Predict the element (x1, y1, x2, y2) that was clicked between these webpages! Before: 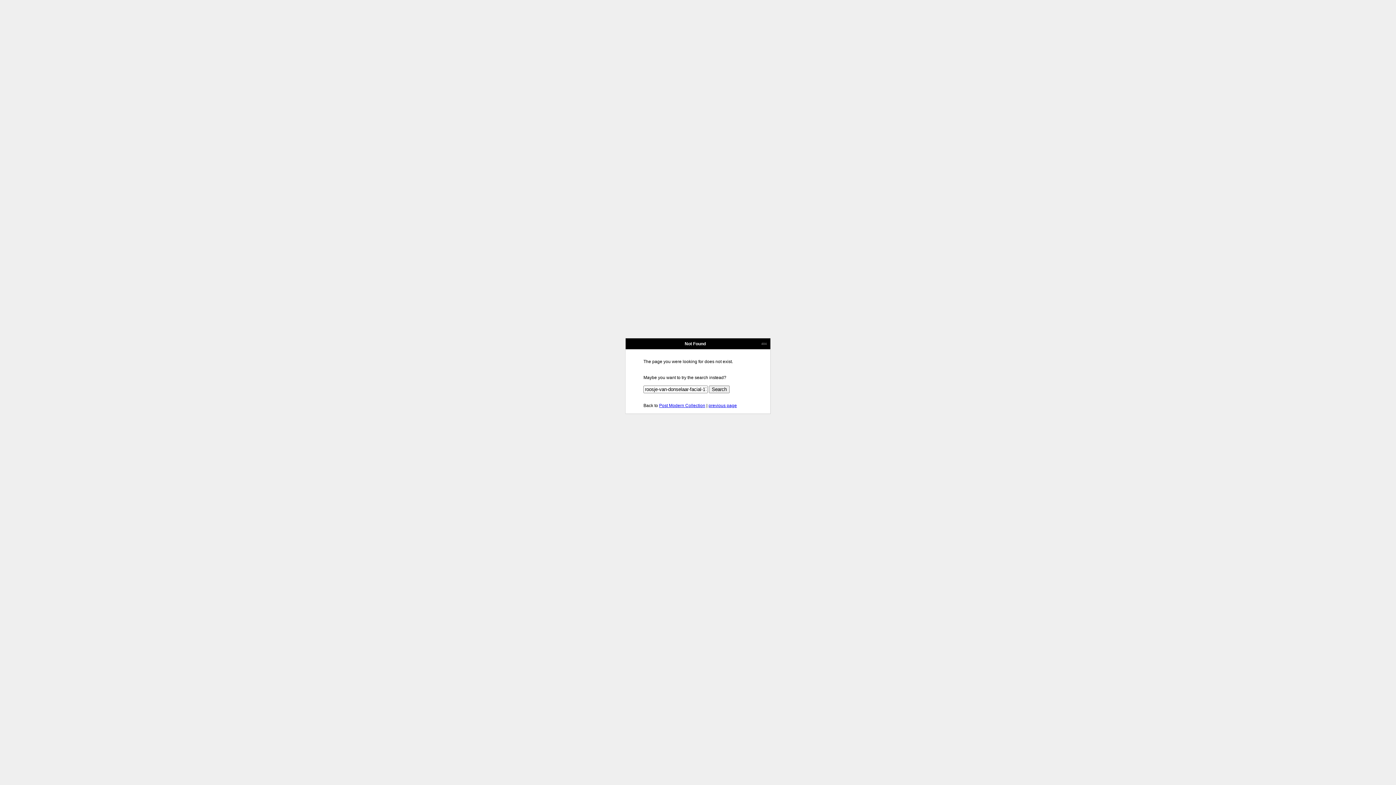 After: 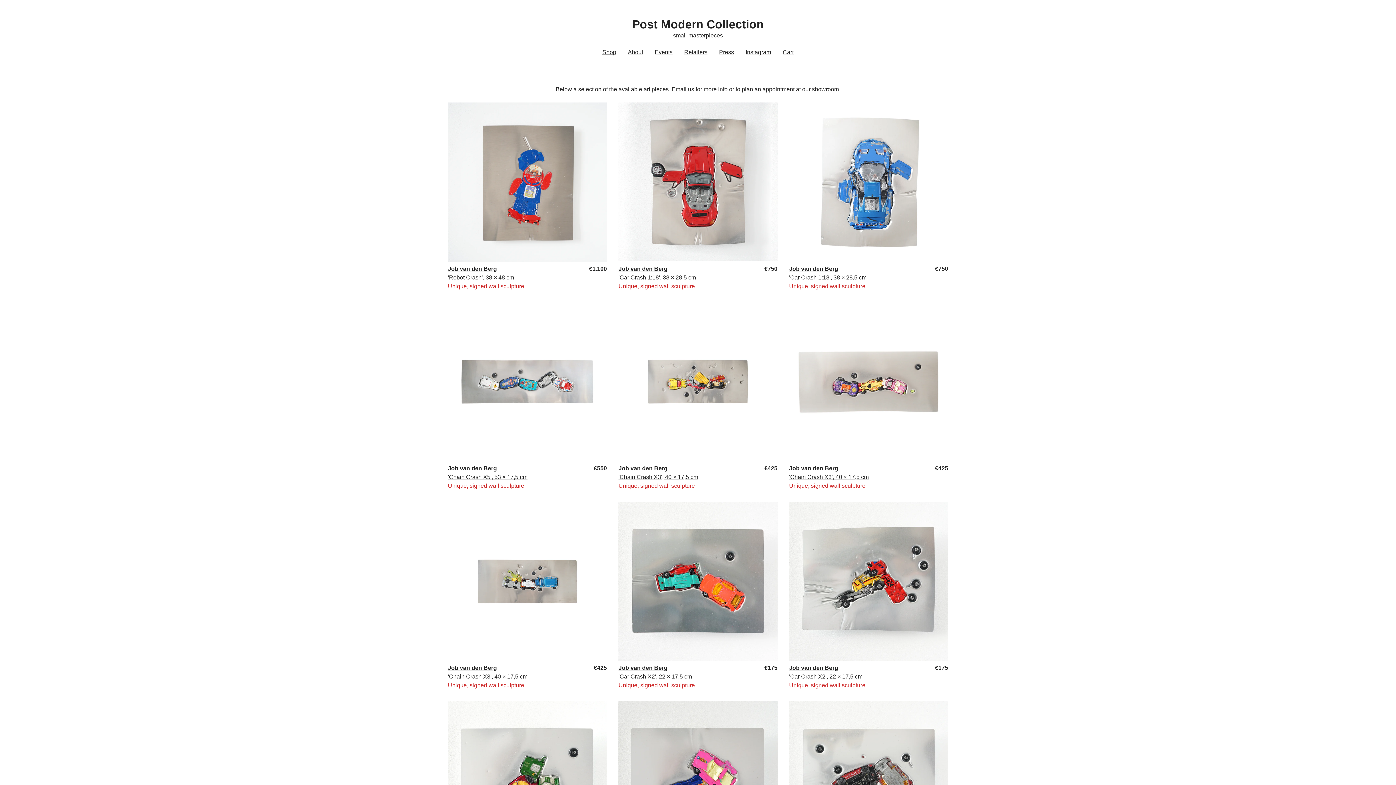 Action: bbox: (659, 403, 705, 408) label: Post Modern Collection